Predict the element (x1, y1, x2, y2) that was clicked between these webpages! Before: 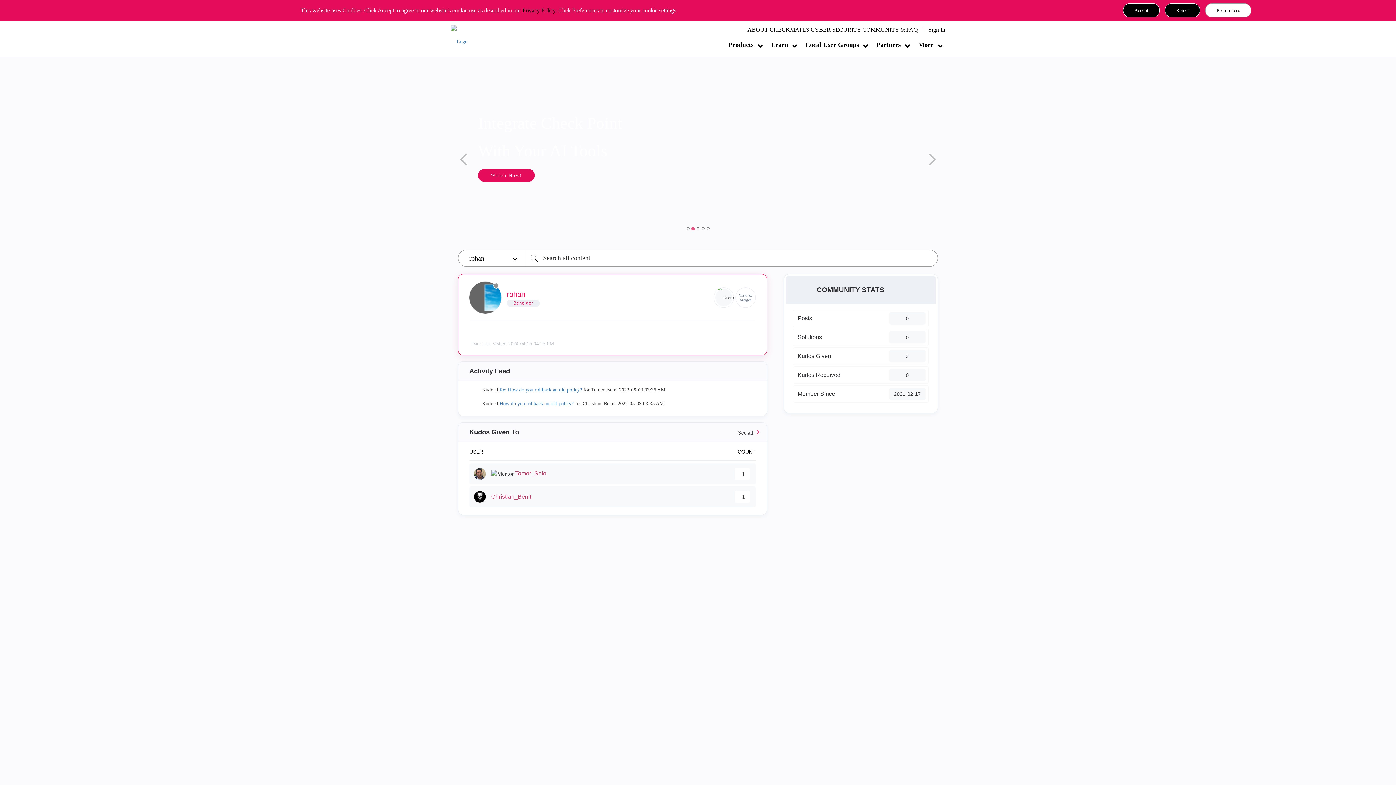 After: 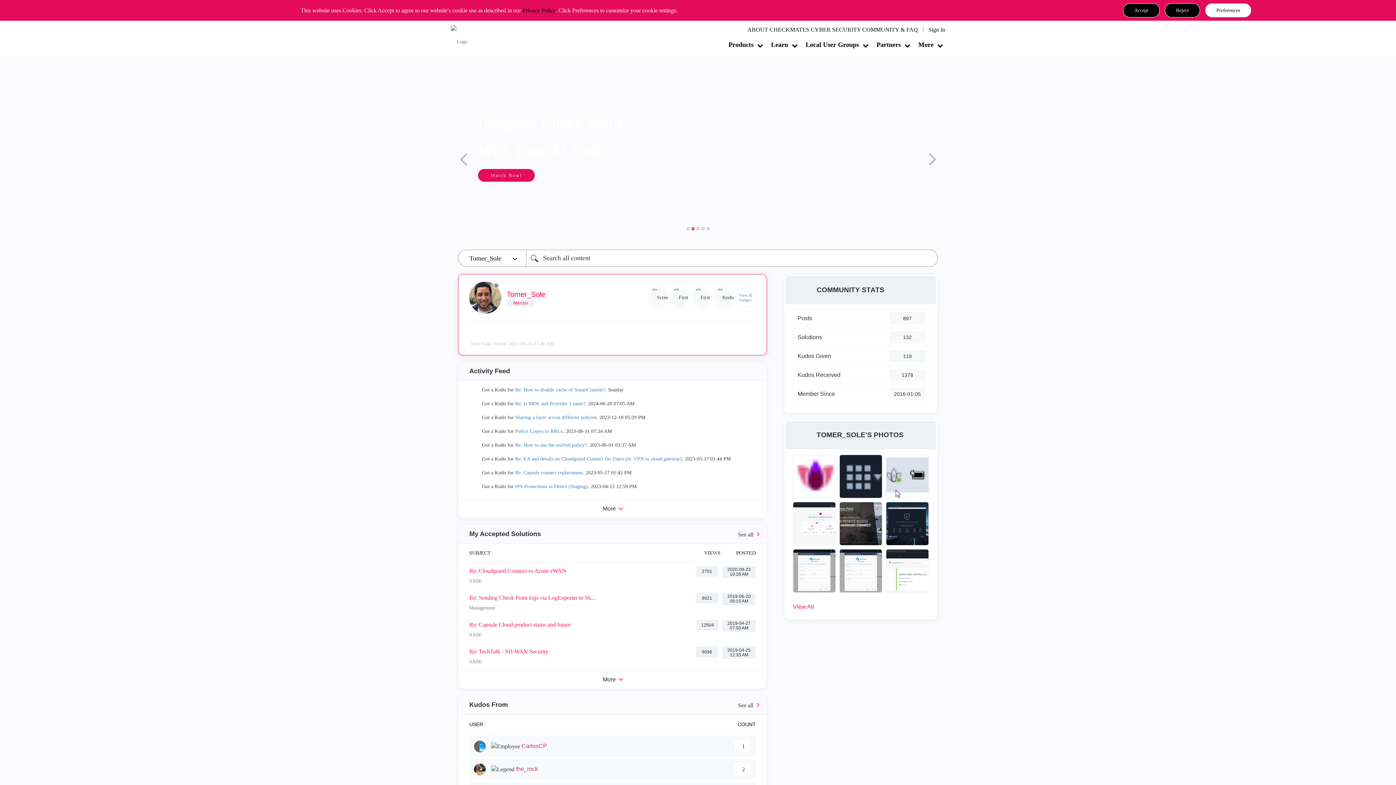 Action: bbox: (515, 470, 546, 476) label: View Profile of Tomer_Sole